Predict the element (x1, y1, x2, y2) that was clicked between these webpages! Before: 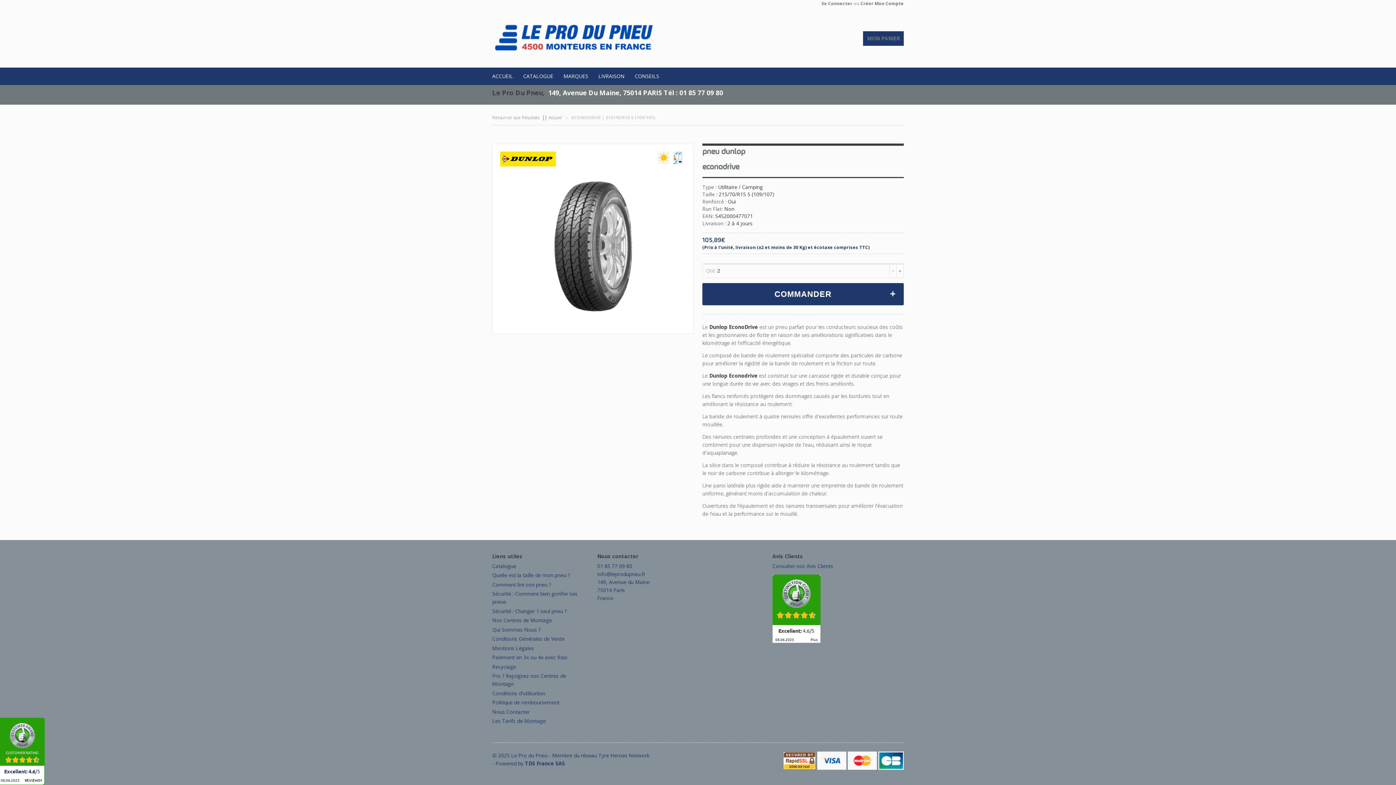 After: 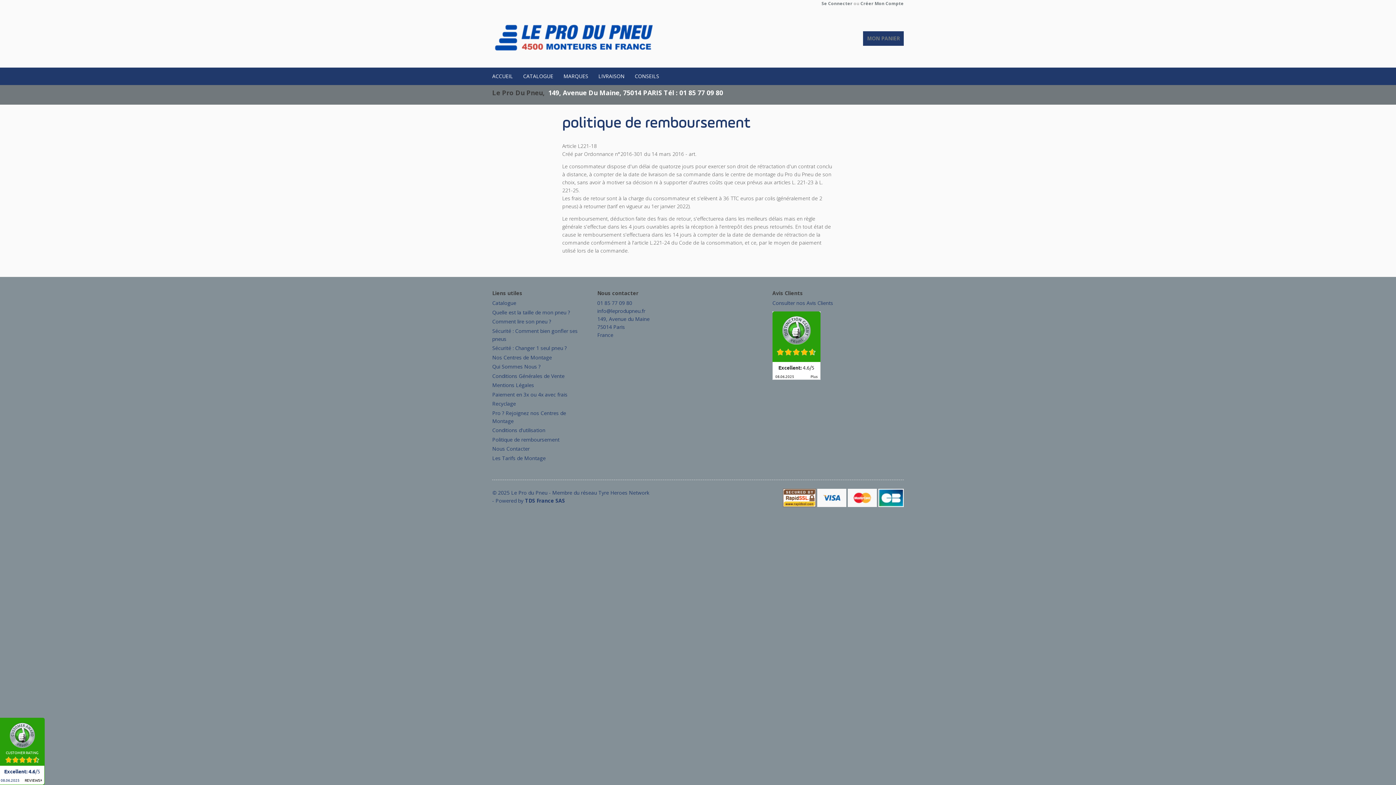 Action: bbox: (492, 699, 559, 706) label: Politique de remboursement